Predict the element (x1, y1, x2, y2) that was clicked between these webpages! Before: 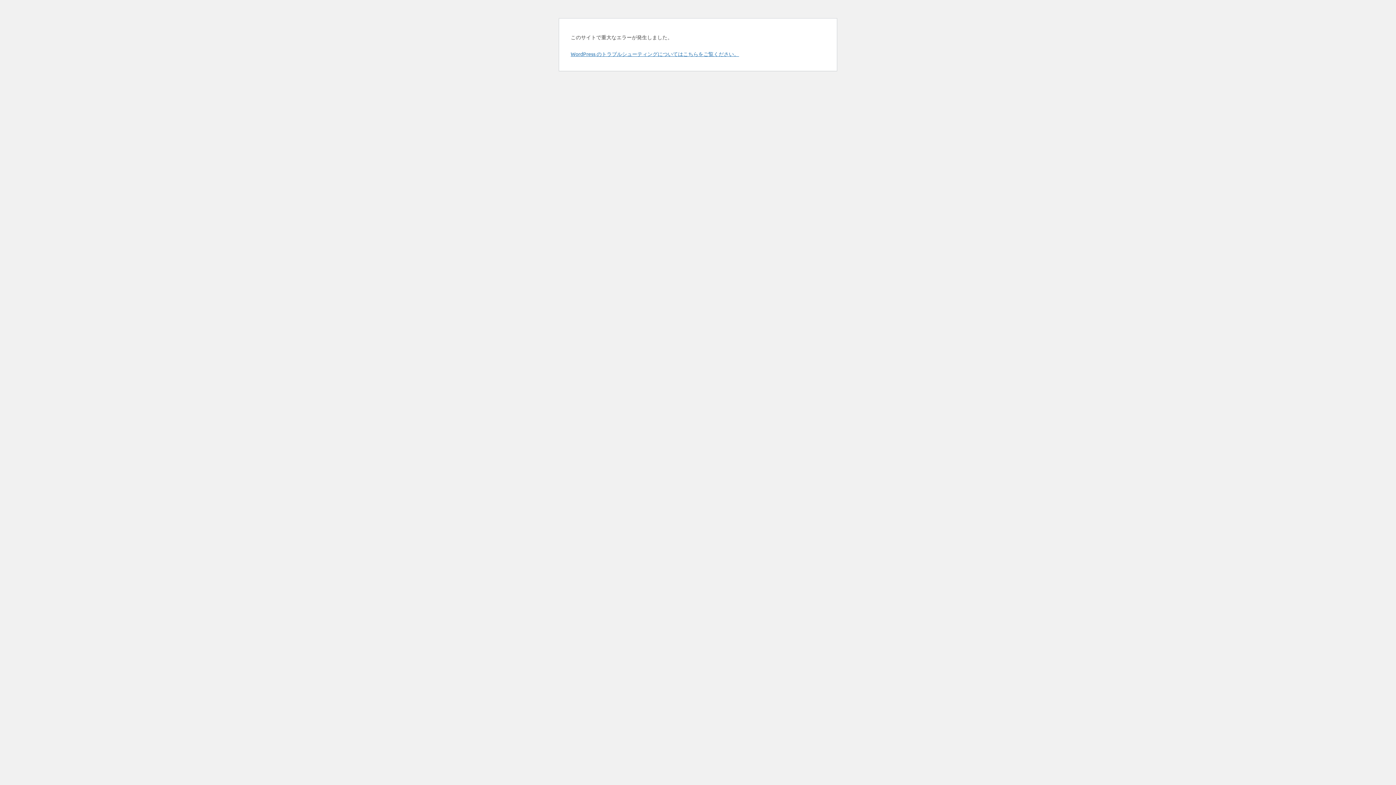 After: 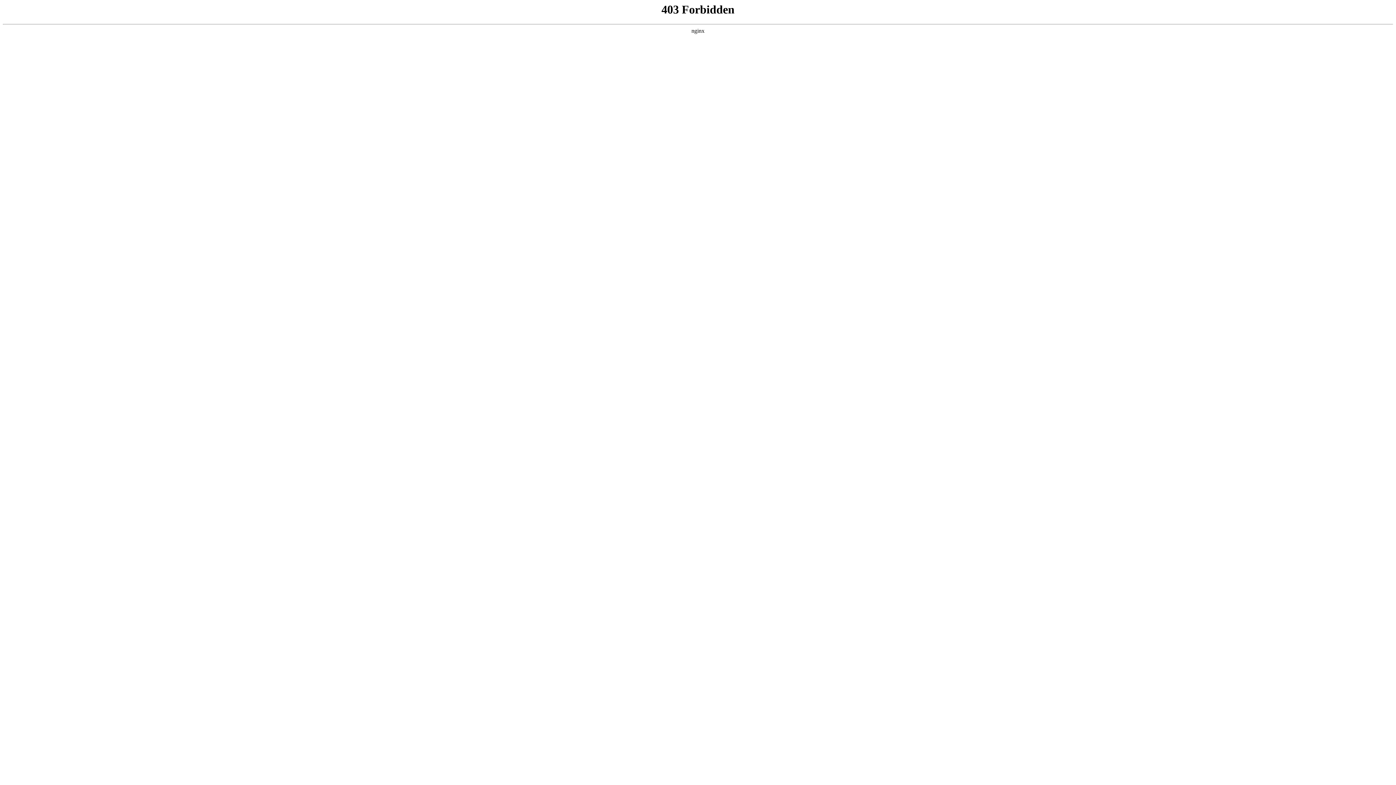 Action: bbox: (570, 50, 739, 57) label: WordPress のトラブルシューティングについてはこちらをご覧ください。